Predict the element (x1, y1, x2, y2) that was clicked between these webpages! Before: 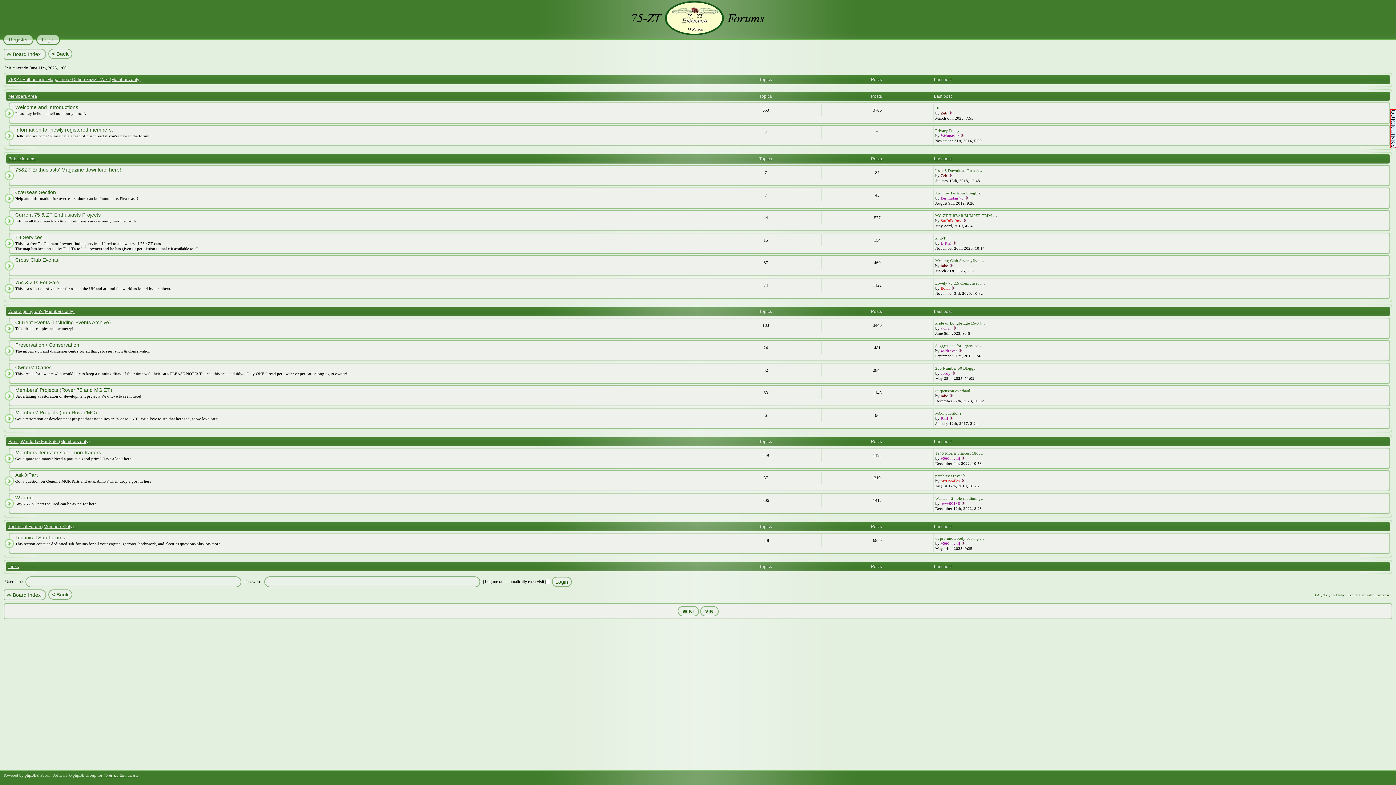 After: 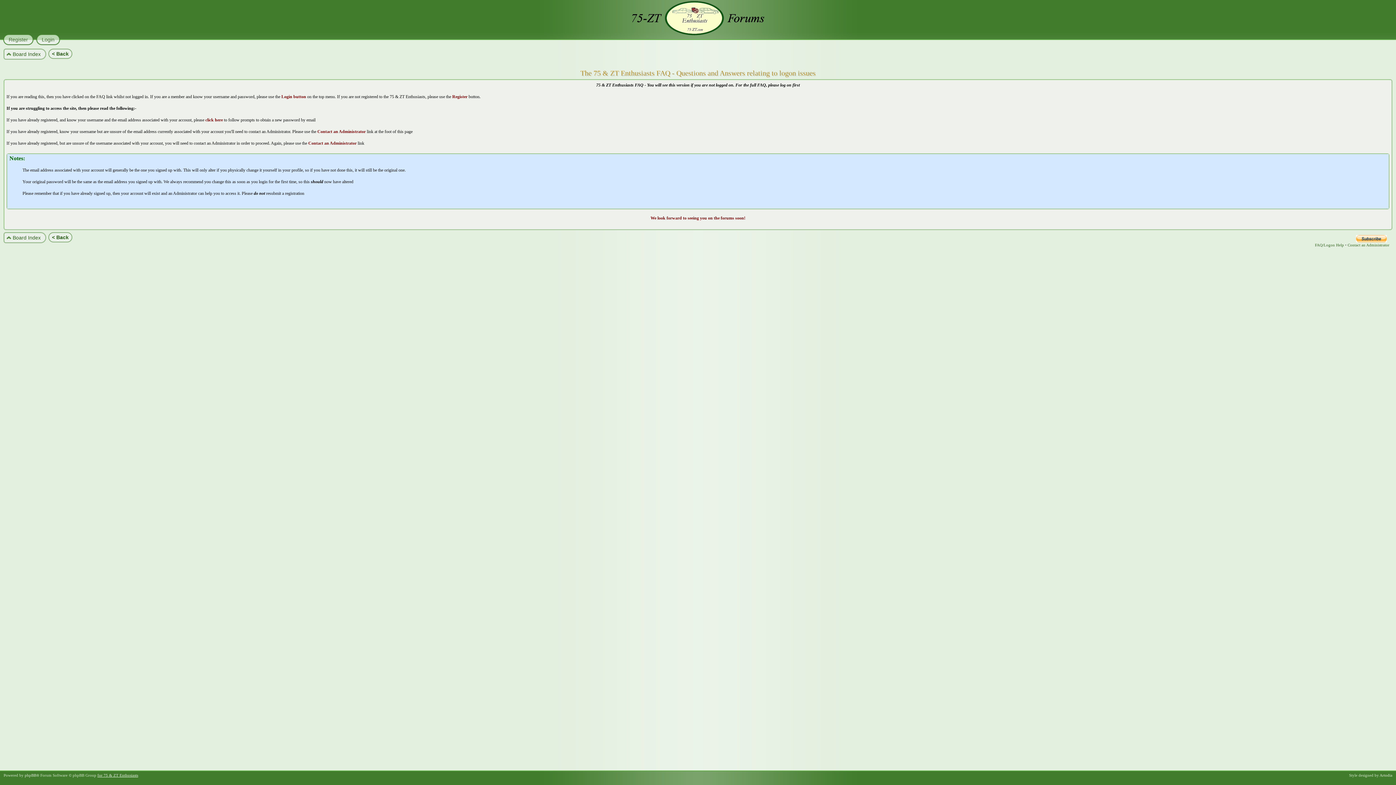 Action: label: FAQ/Logon Help bbox: (1315, 593, 1344, 597)